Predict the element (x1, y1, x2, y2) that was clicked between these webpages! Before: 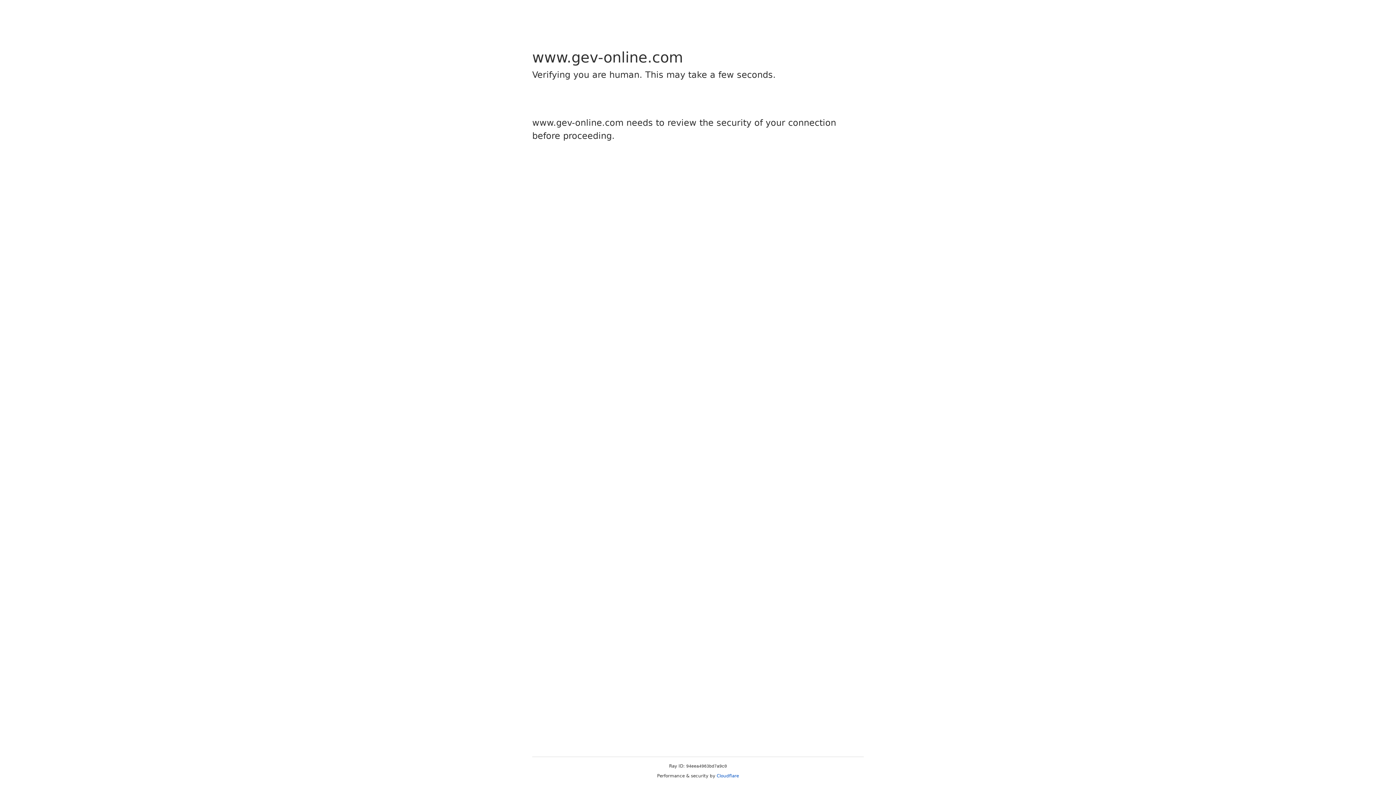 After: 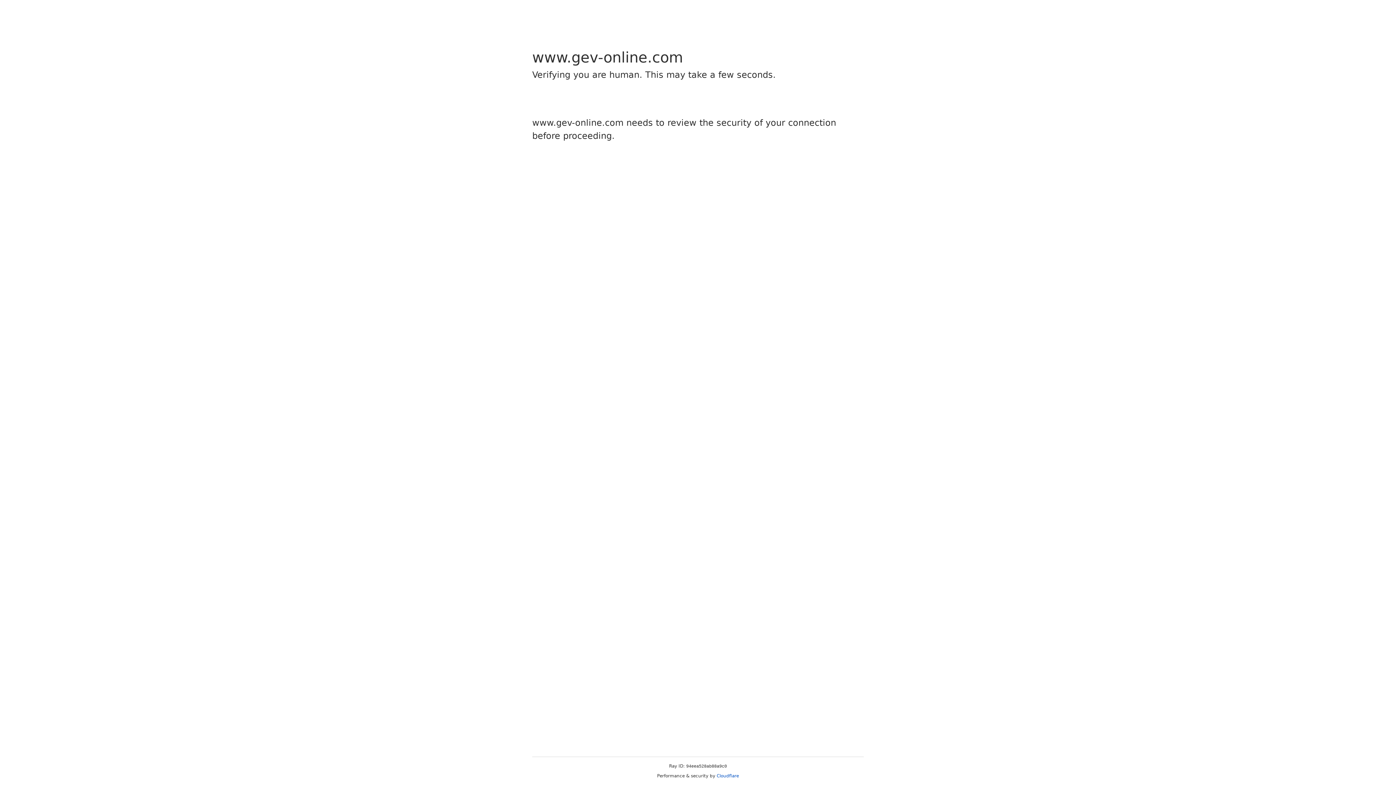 Action: bbox: (716, 773, 739, 778) label: Cloudflare